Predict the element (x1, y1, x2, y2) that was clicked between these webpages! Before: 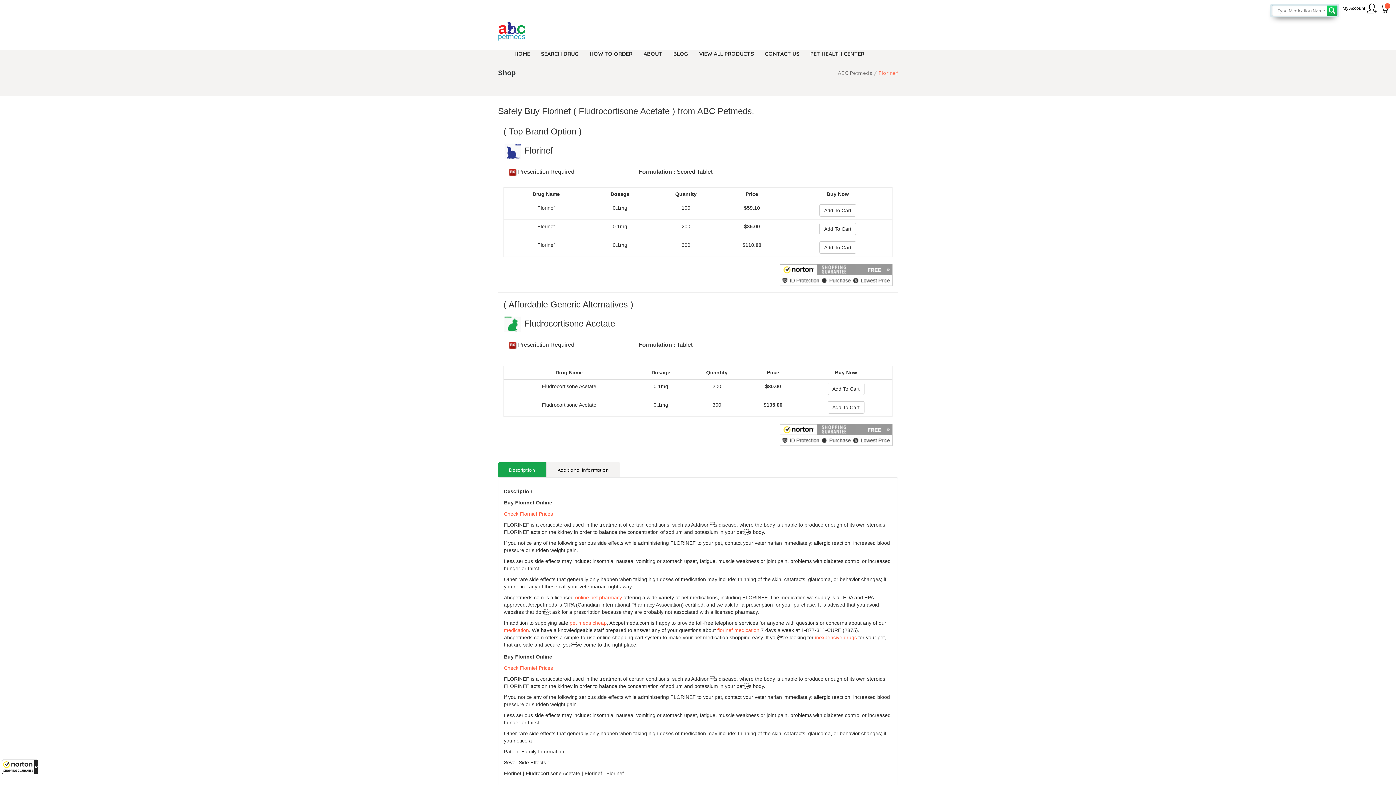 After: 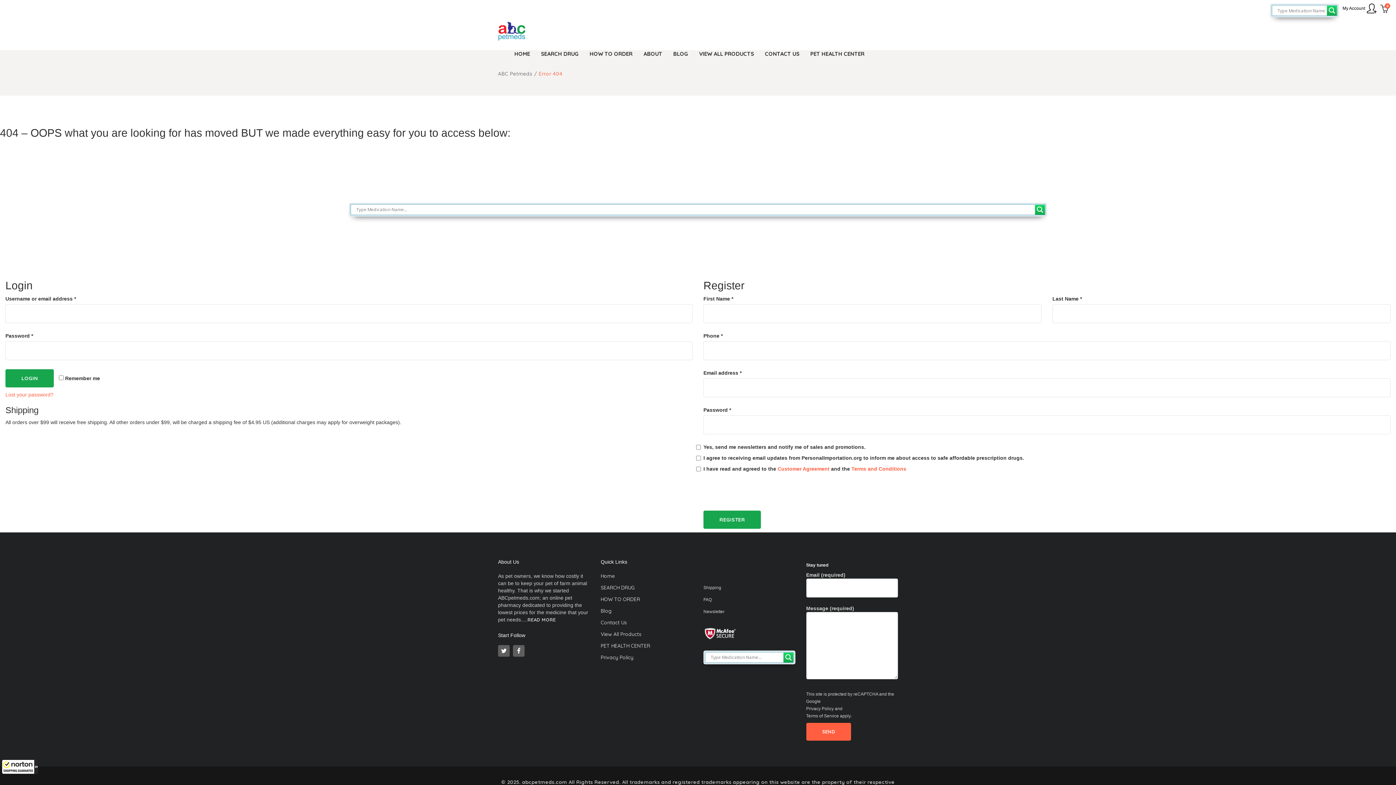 Action: label: inexpensive drugs bbox: (815, 634, 857, 640)